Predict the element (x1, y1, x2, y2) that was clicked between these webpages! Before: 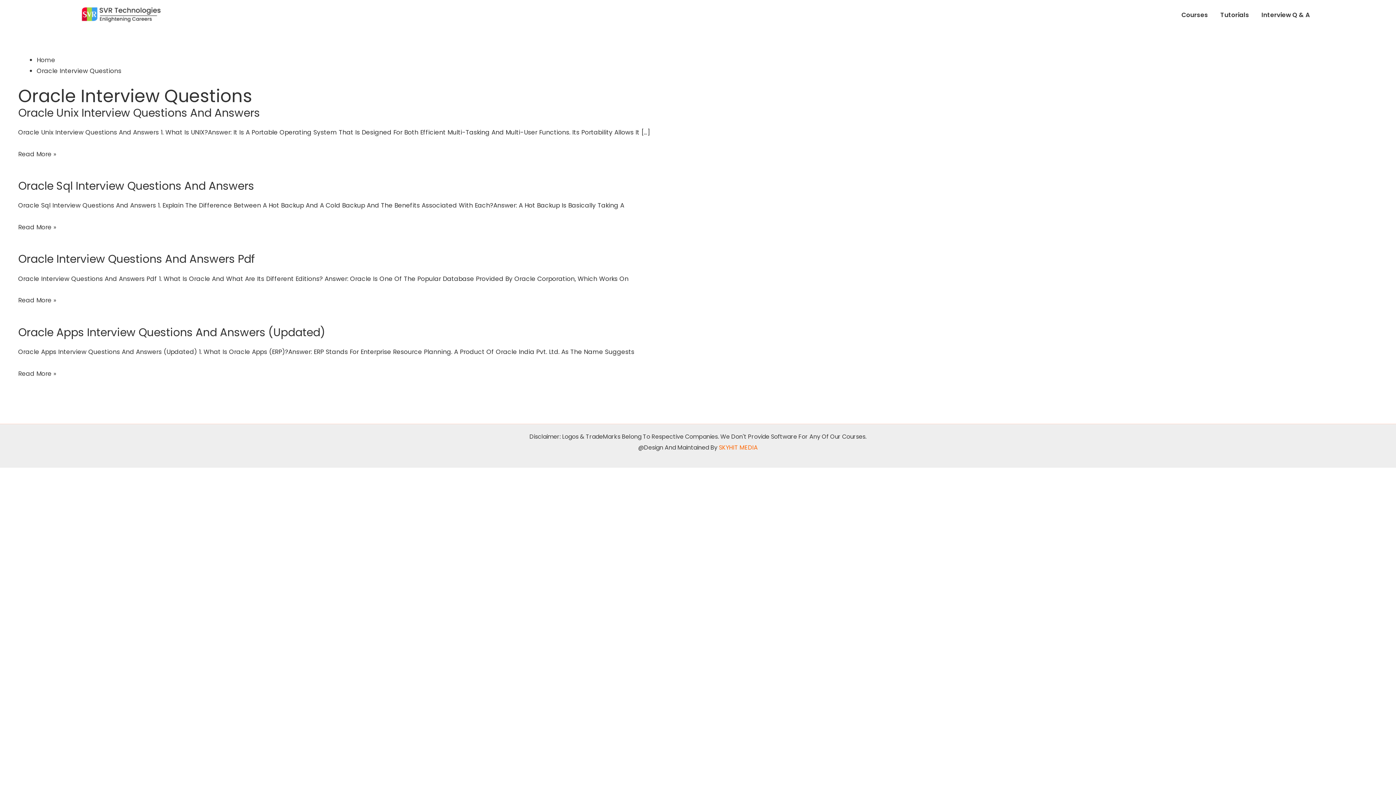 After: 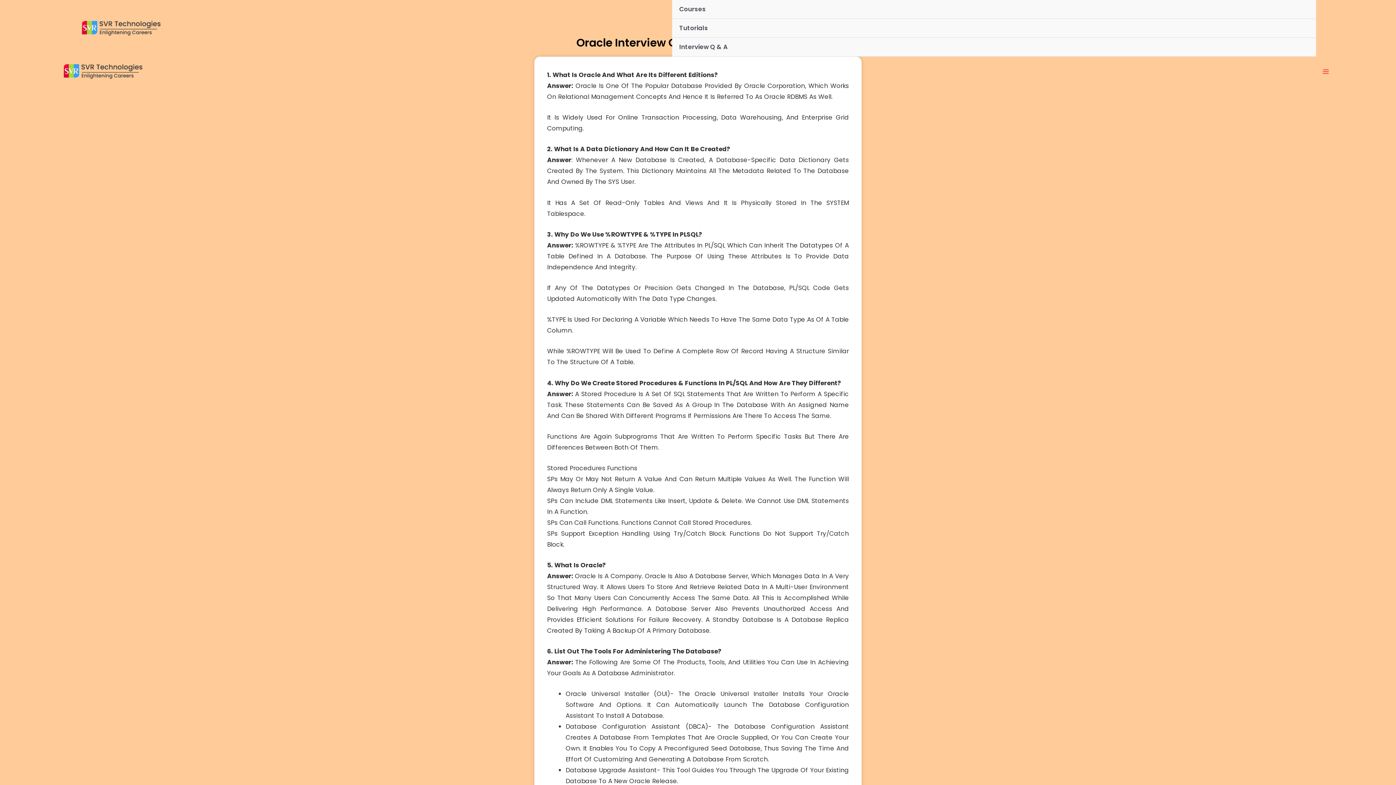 Action: bbox: (18, 251, 254, 267) label: Oracle Interview Questions And Answers Pdf